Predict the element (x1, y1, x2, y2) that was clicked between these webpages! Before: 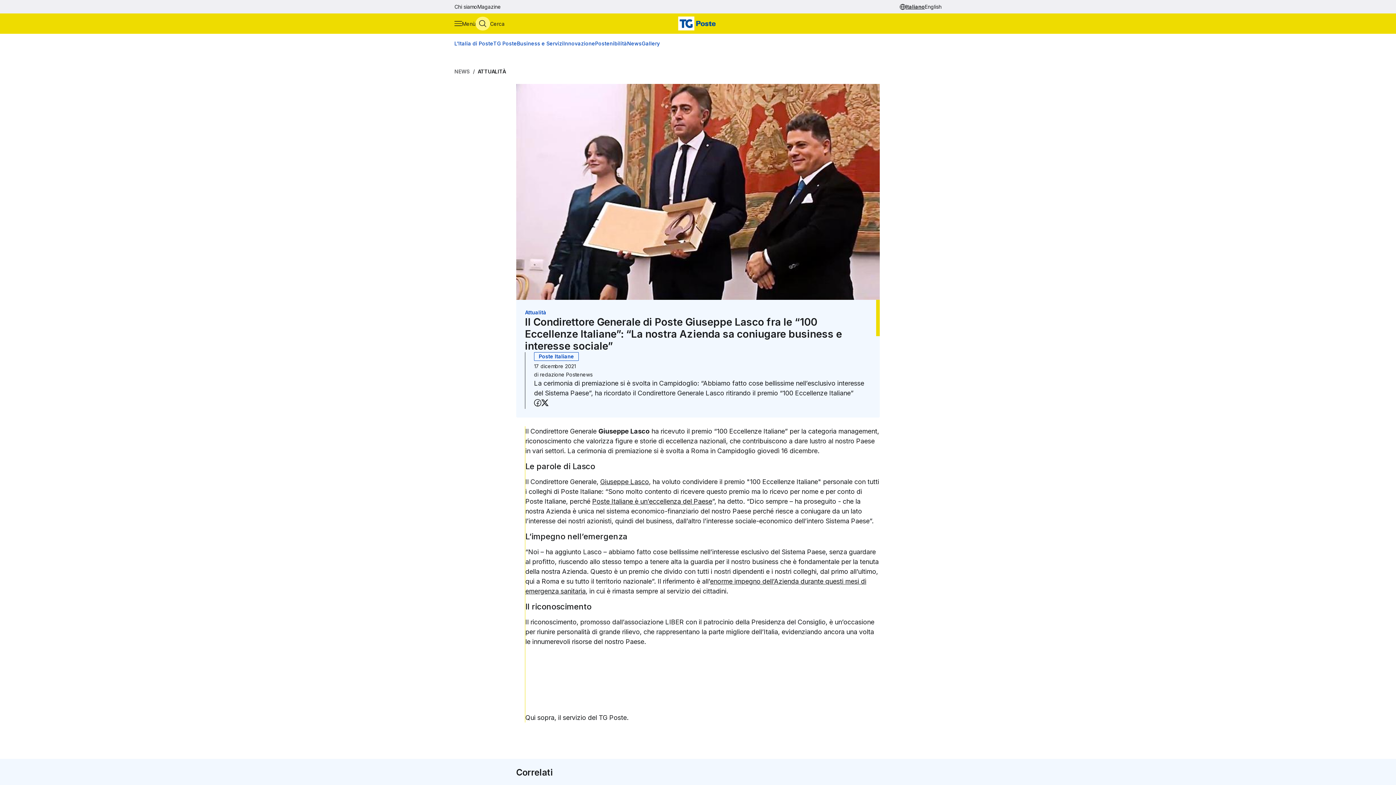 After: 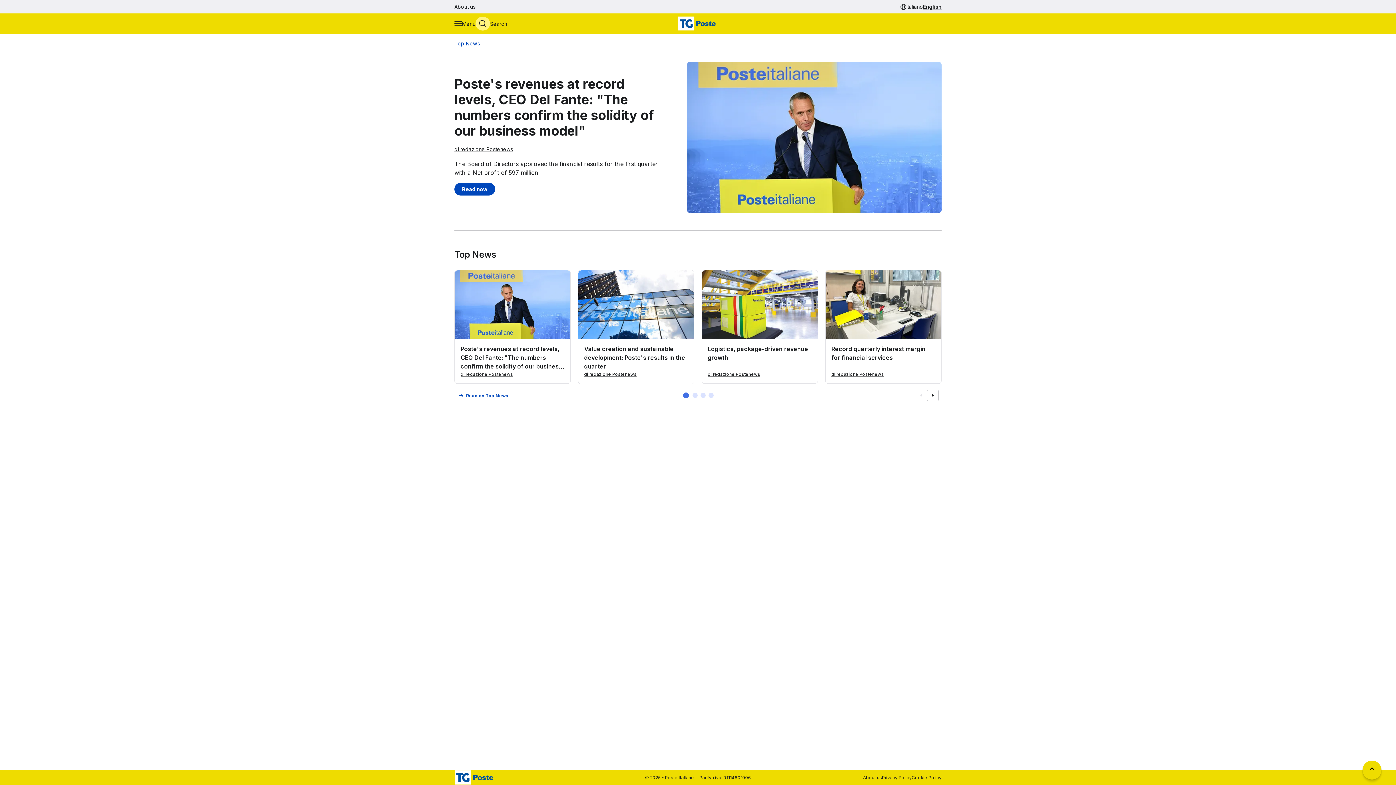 Action: label: English bbox: (925, 2, 941, 10)